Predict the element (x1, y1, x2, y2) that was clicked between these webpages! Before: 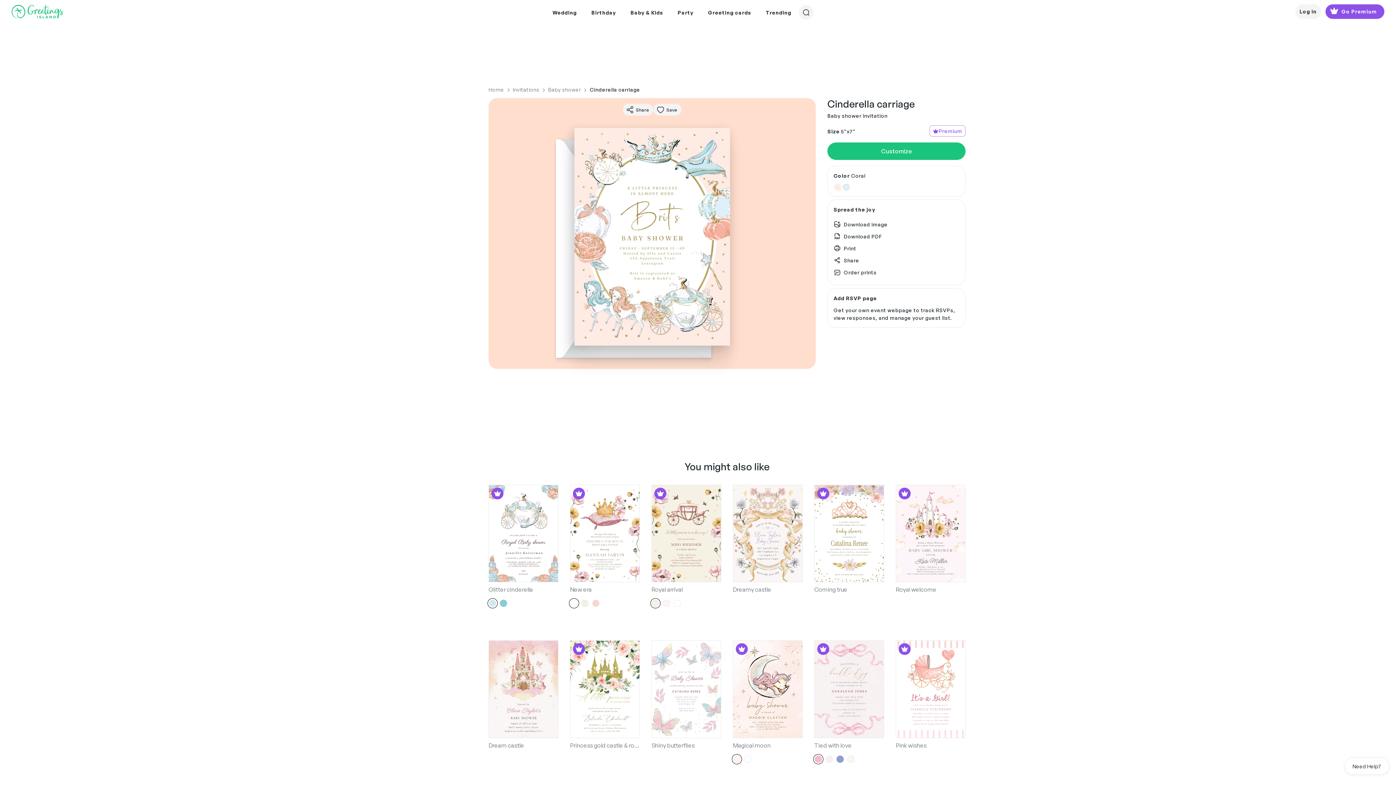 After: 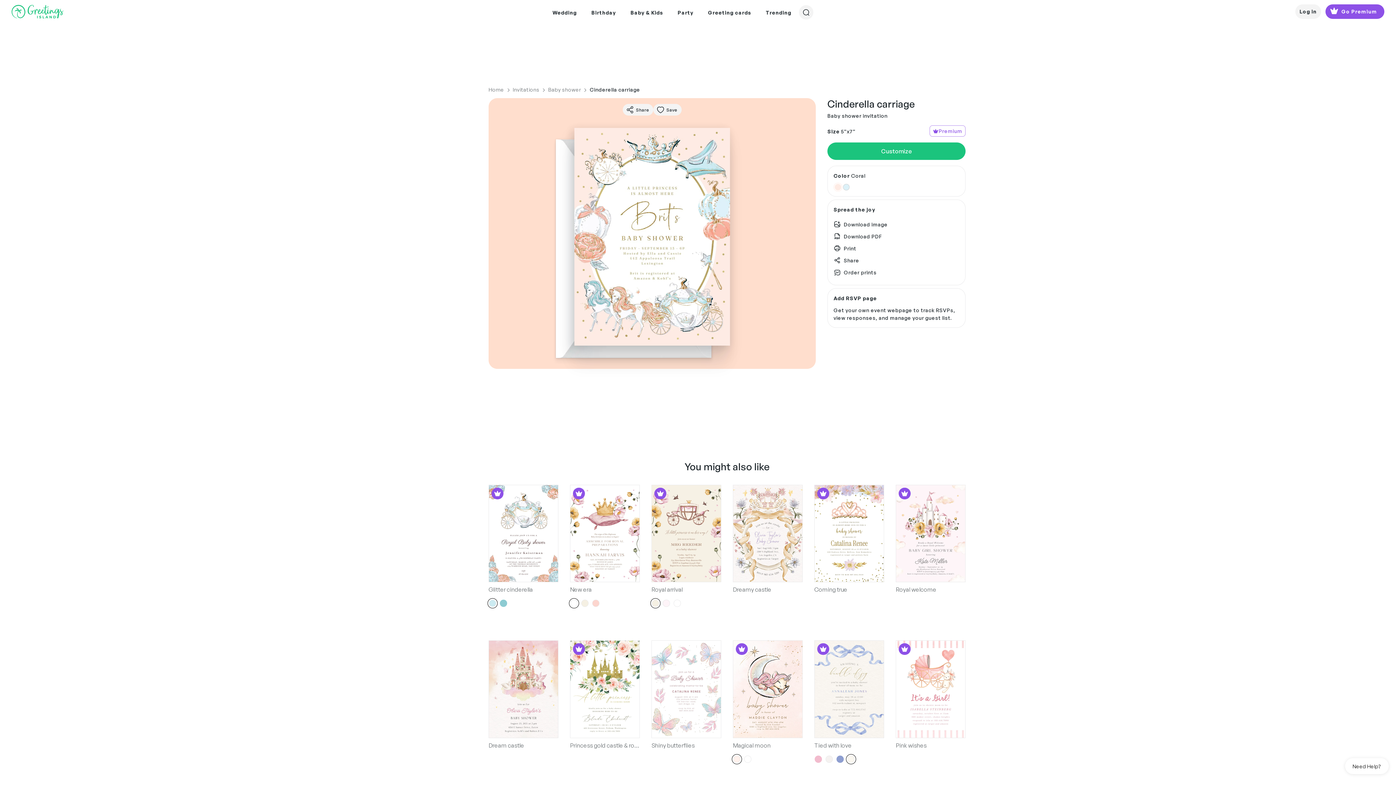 Action: bbox: (847, 756, 854, 763)